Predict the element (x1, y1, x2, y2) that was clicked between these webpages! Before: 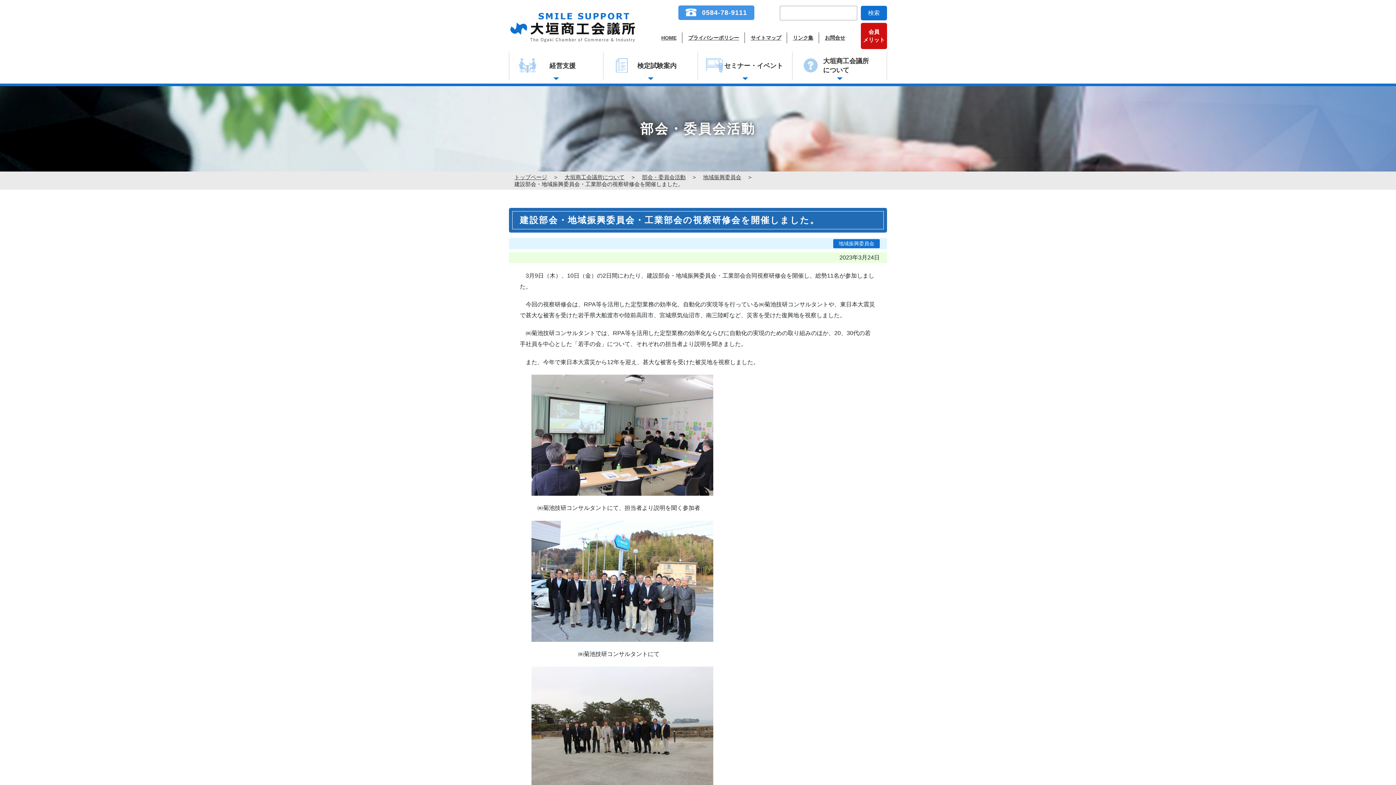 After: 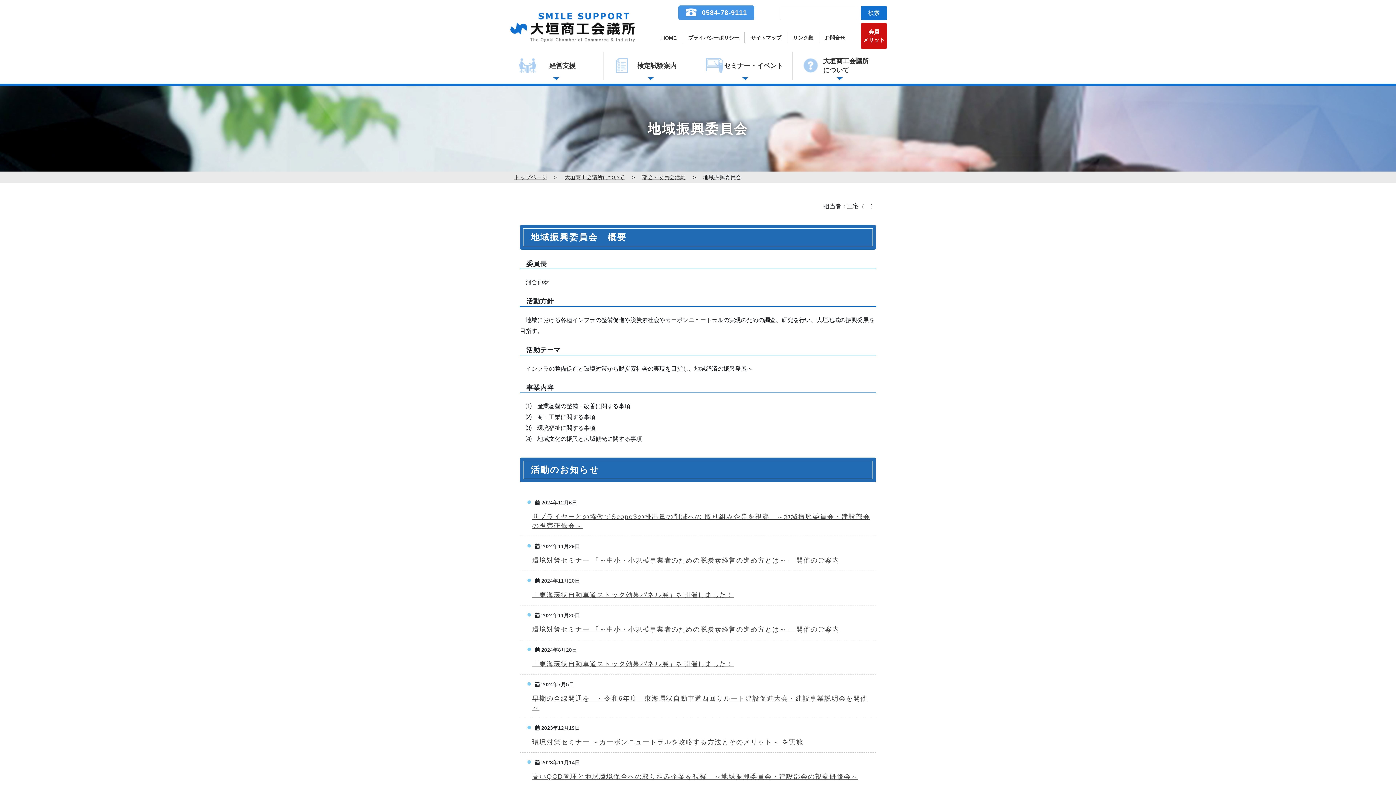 Action: label: 地域振興委員会 bbox: (703, 174, 741, 181)